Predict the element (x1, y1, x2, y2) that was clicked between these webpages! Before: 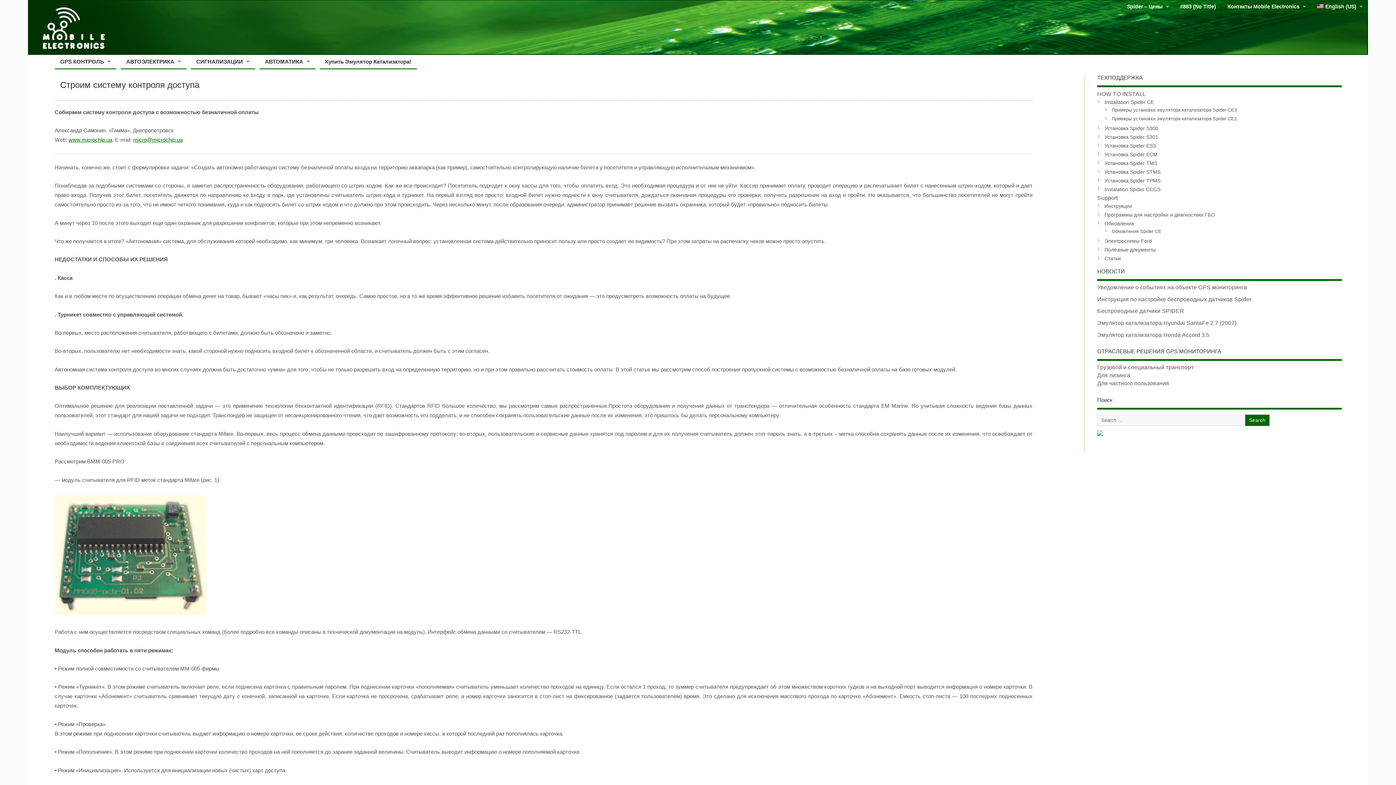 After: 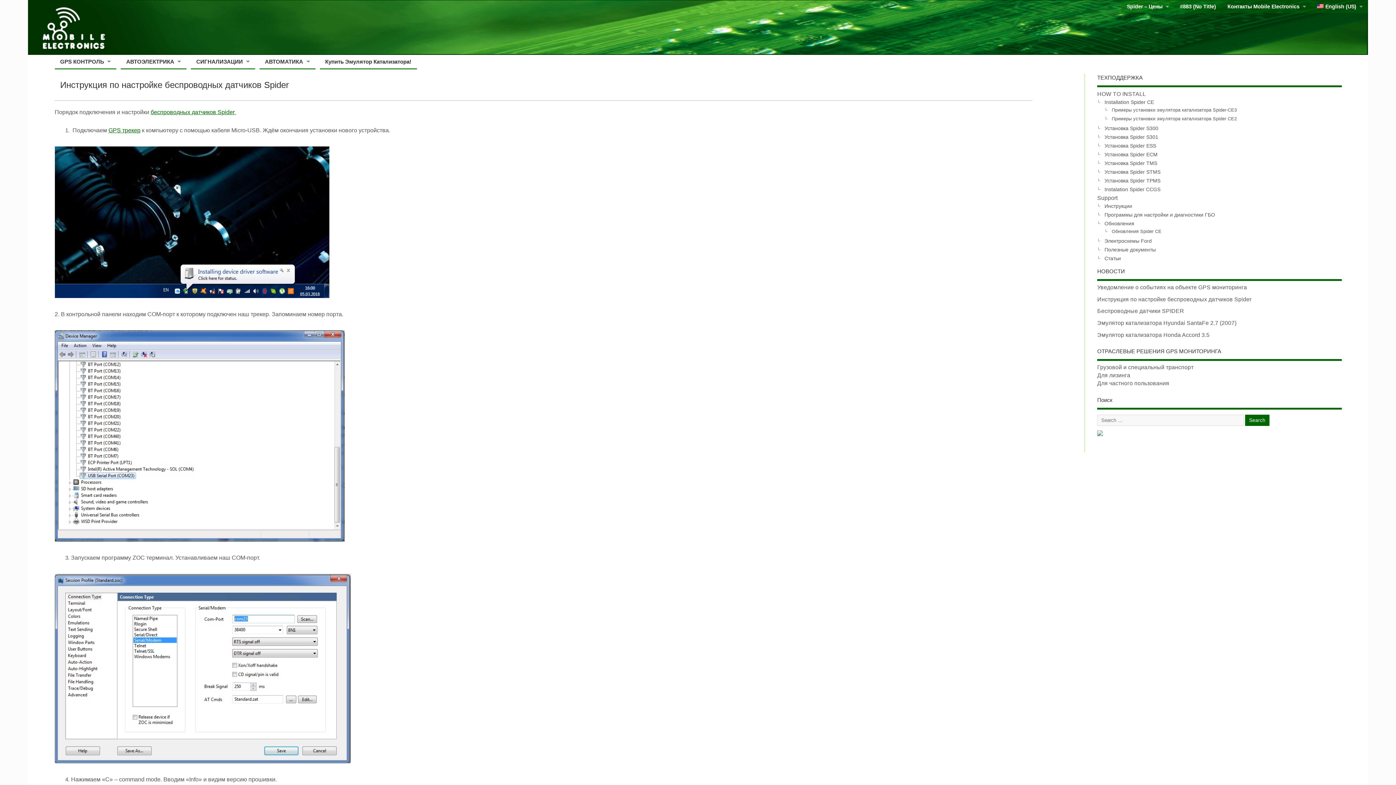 Action: label: Инструкция по настройке беспроводных датчиков Spider bbox: (1097, 296, 1251, 302)